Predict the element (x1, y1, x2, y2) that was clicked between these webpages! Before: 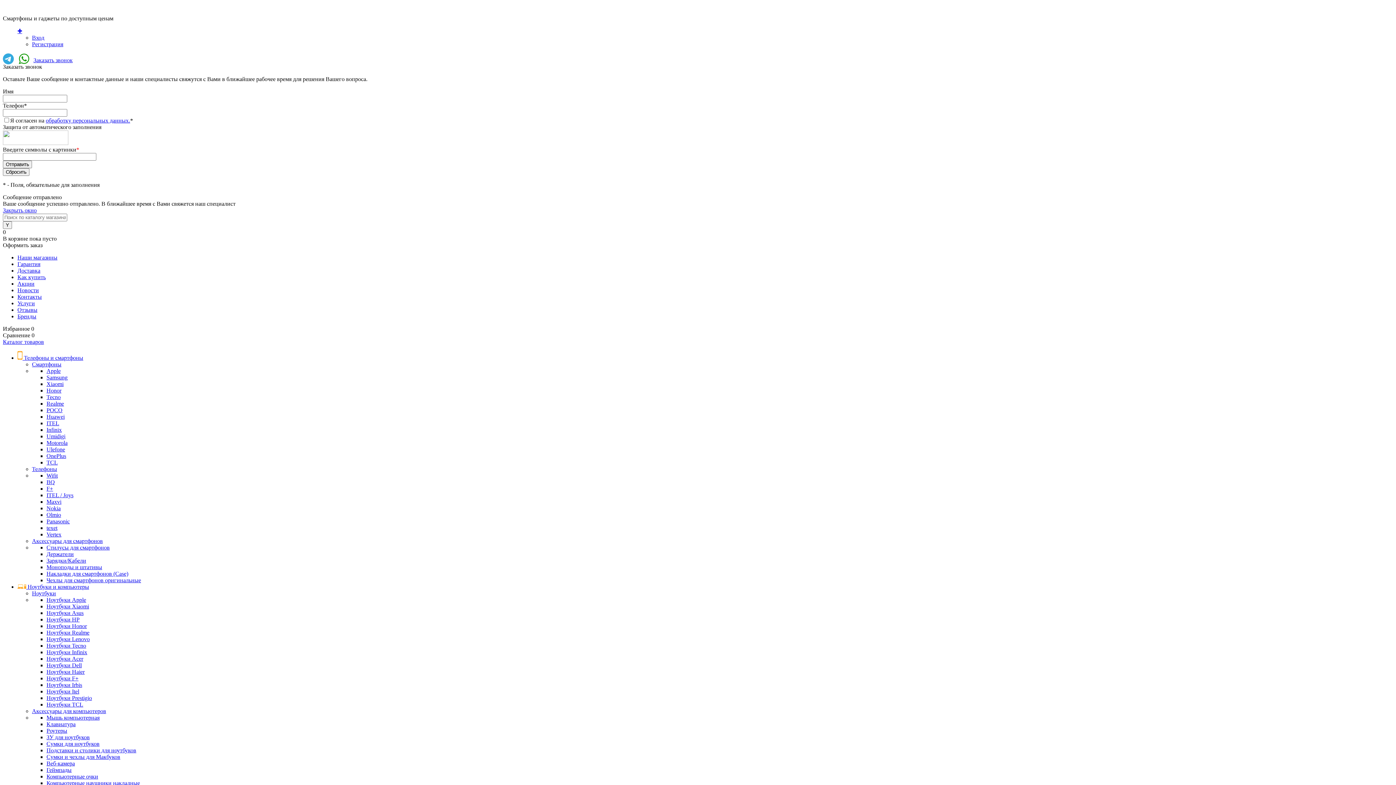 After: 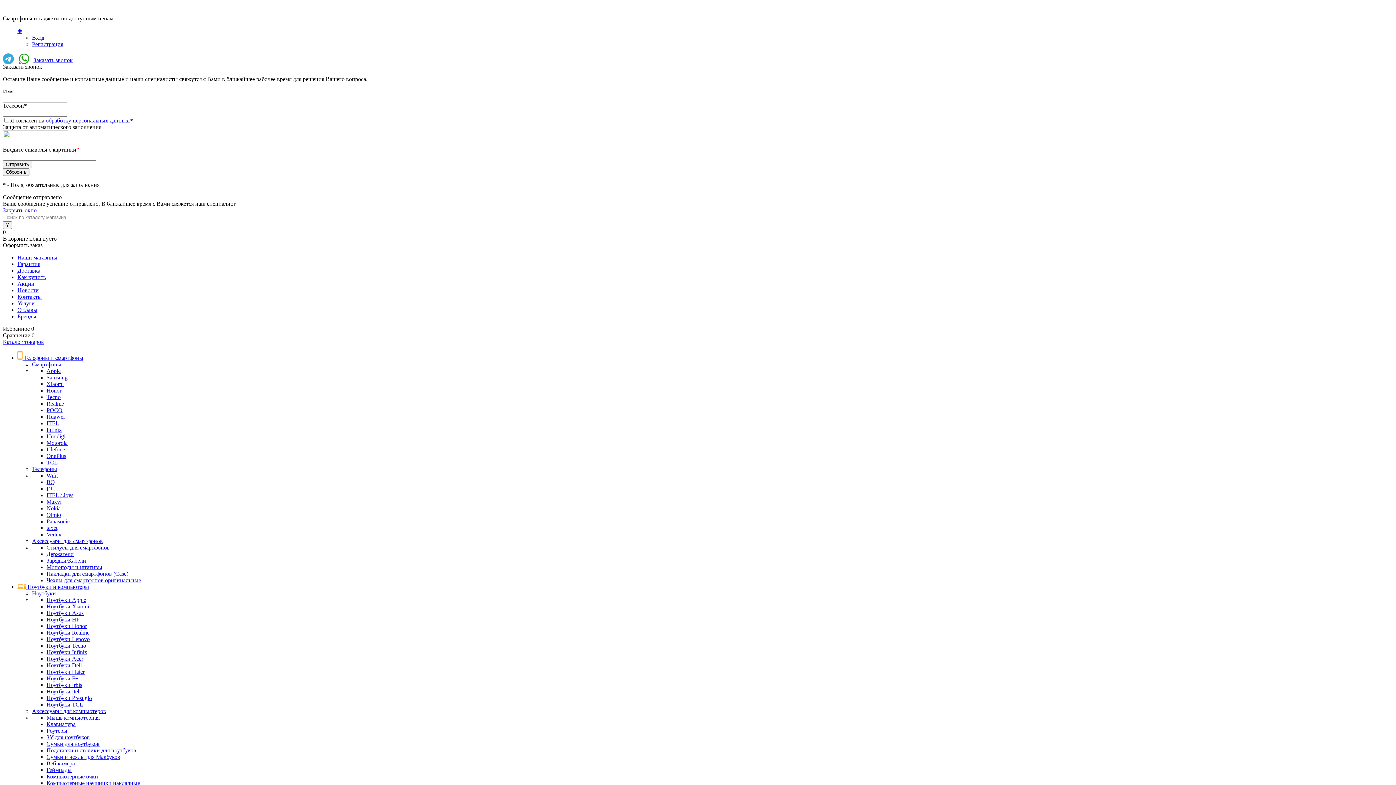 Action: bbox: (46, 368, 60, 374) label: Apple